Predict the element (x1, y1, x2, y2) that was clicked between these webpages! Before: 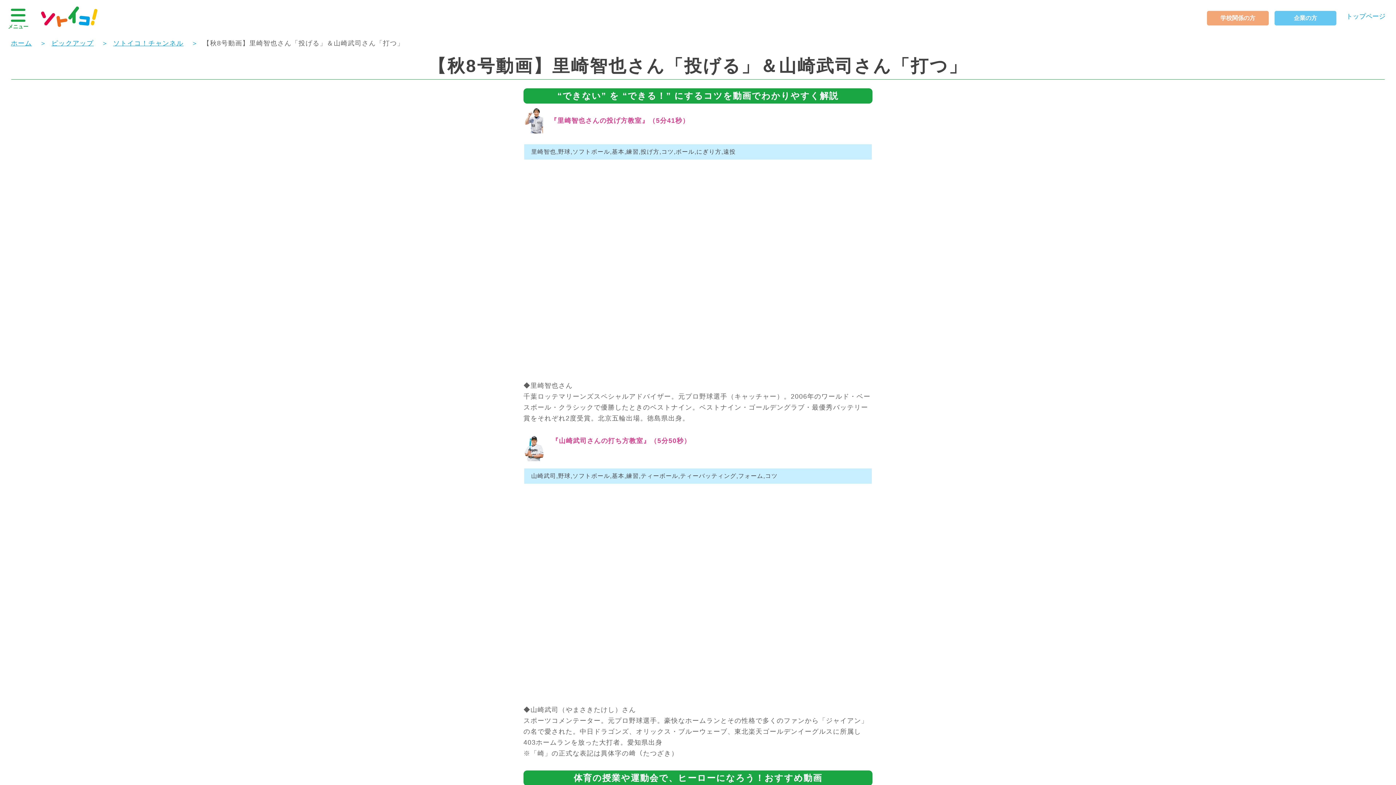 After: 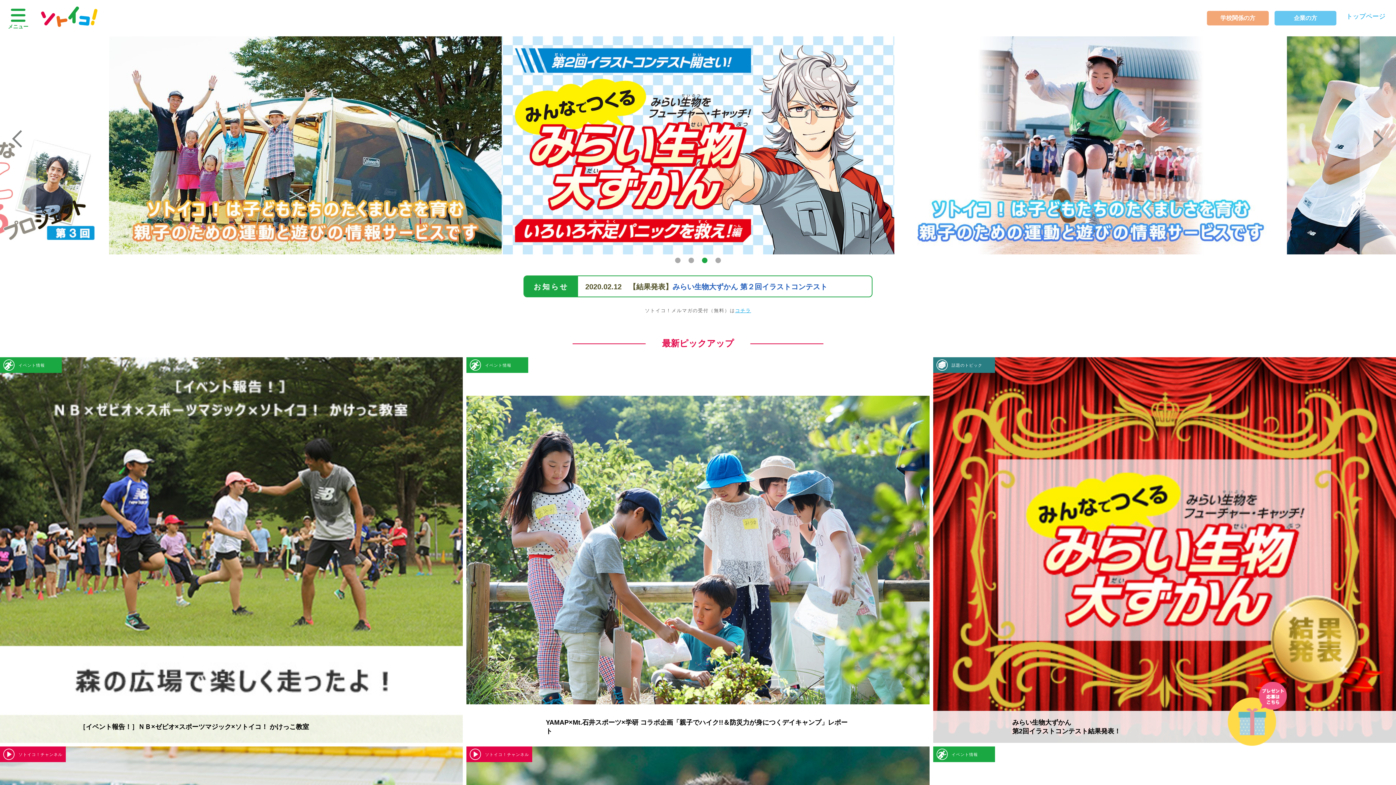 Action: bbox: (41, 9, 97, 24)